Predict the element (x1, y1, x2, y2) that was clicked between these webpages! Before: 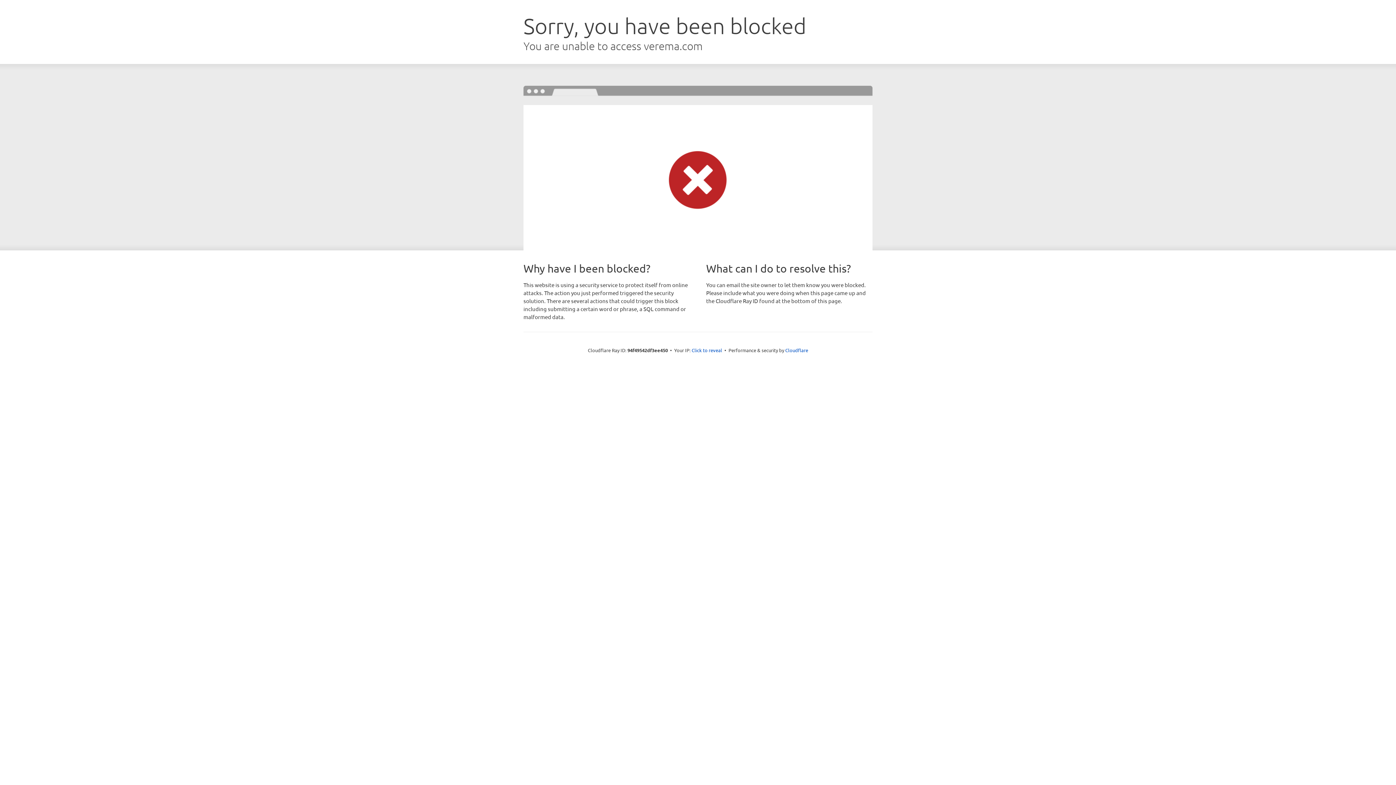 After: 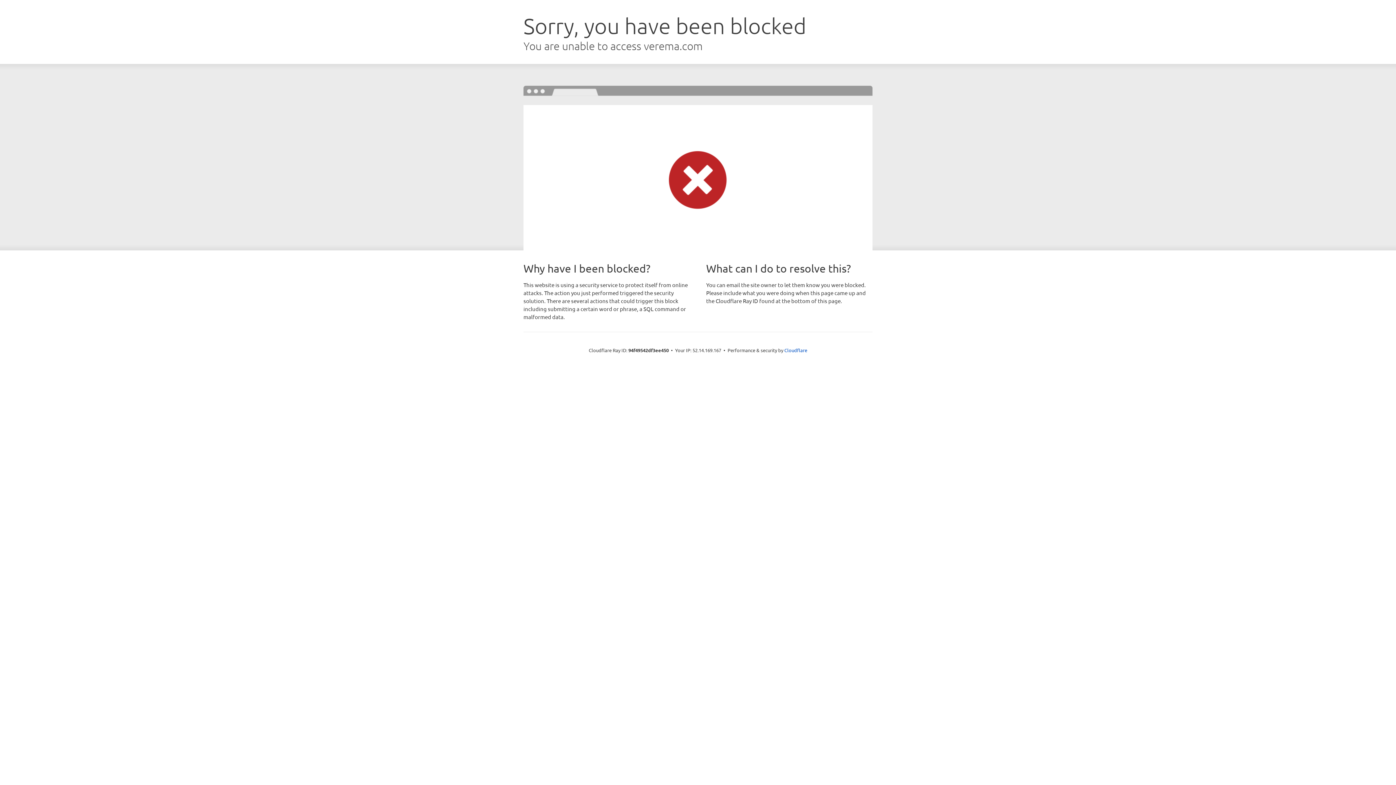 Action: label: Click to reveal bbox: (691, 346, 722, 353)